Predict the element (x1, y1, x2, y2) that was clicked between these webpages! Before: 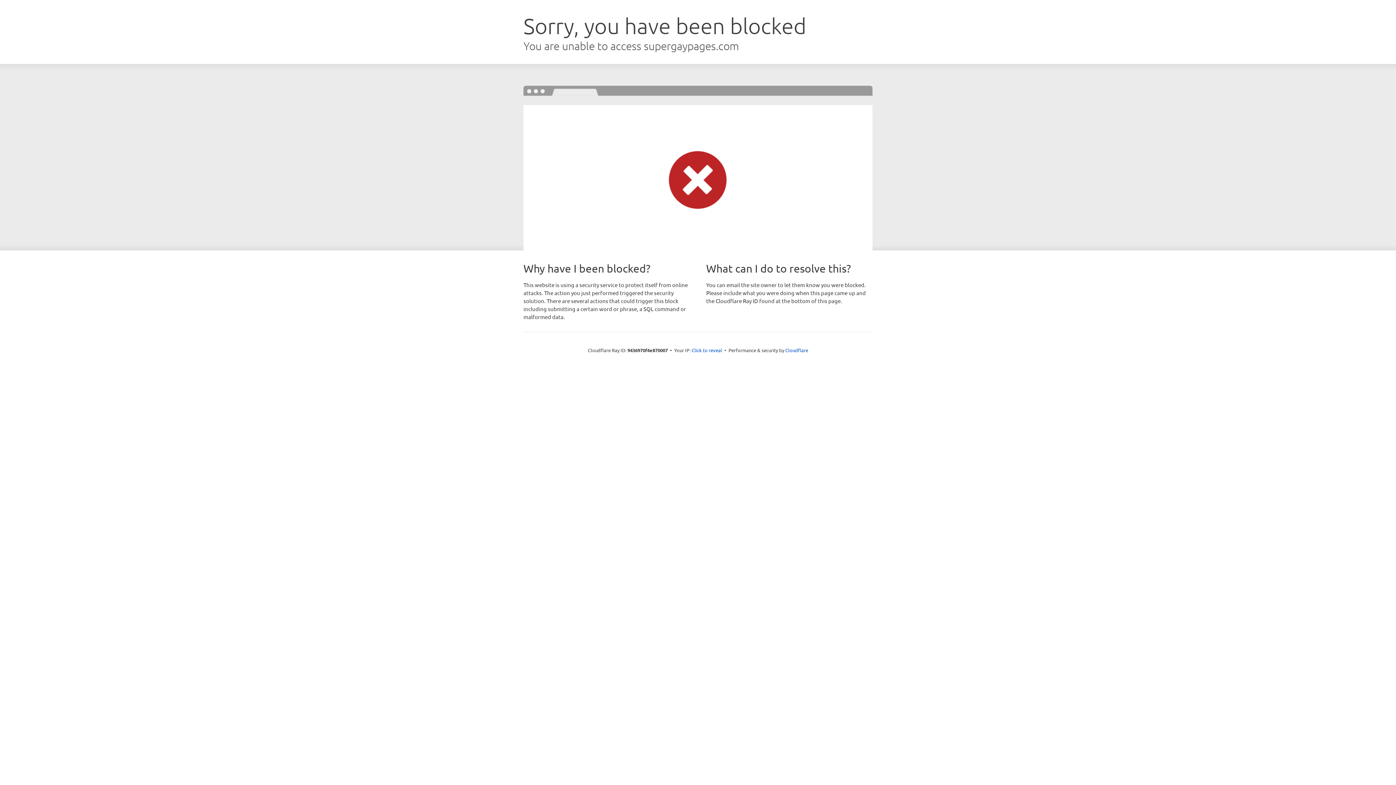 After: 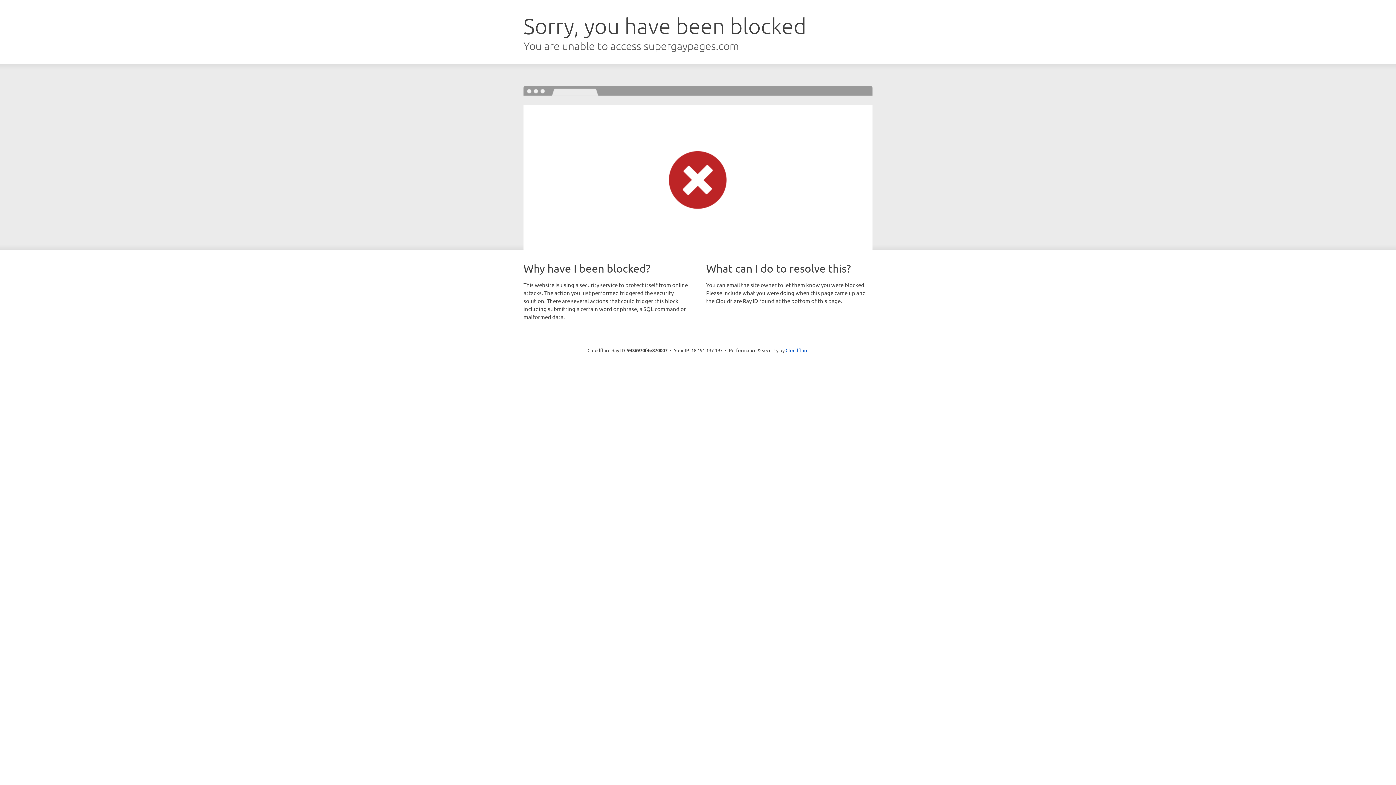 Action: bbox: (691, 346, 722, 353) label: Click to reveal